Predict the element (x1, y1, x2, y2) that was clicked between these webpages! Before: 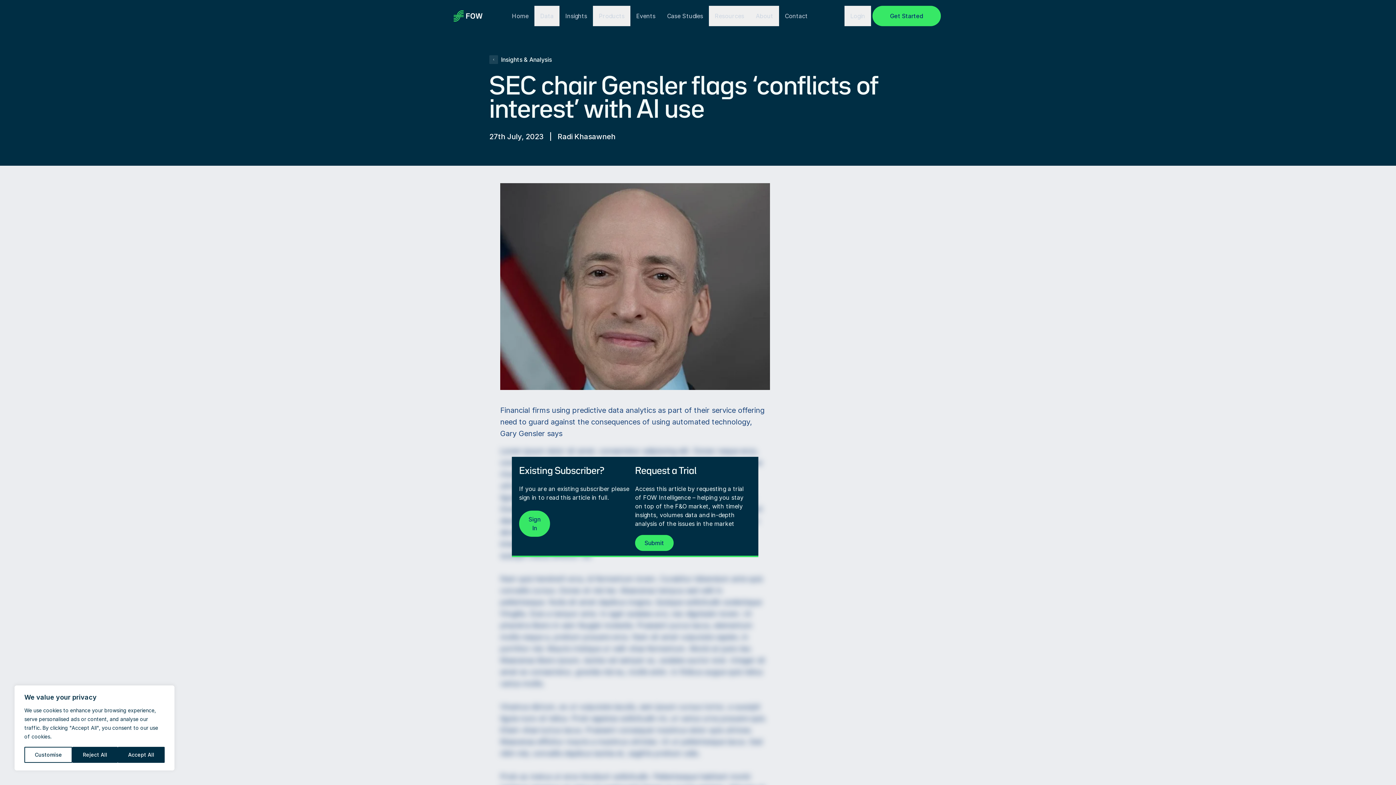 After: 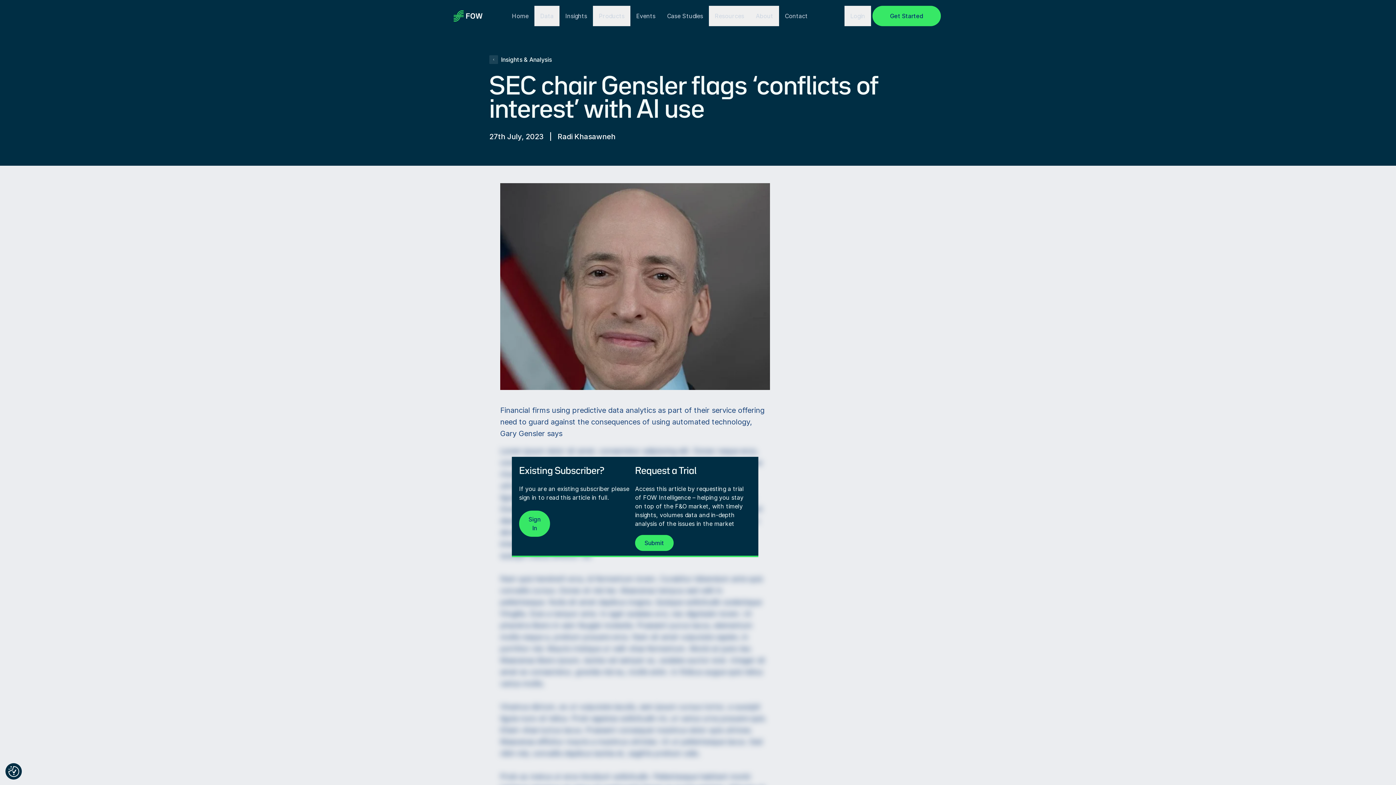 Action: bbox: (72, 747, 117, 763) label: Reject All